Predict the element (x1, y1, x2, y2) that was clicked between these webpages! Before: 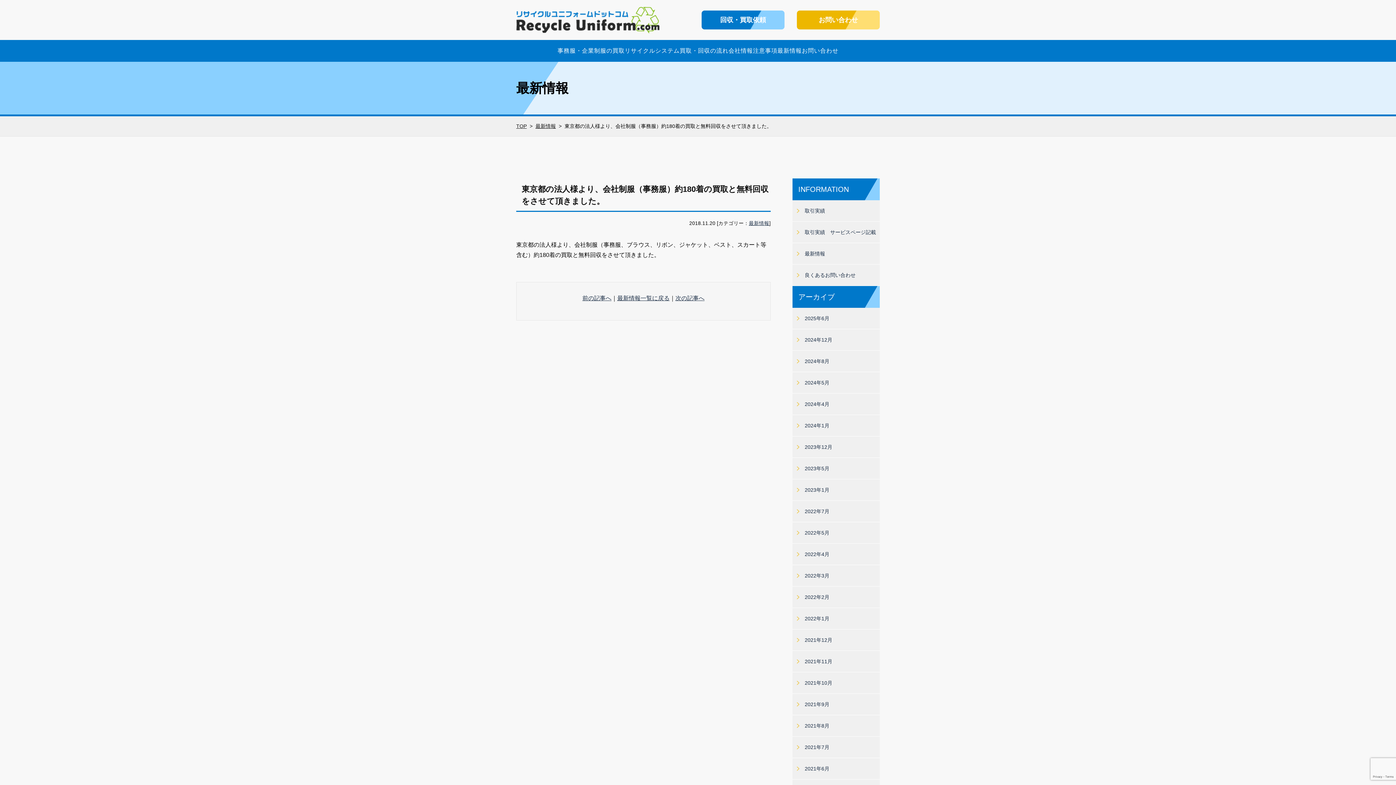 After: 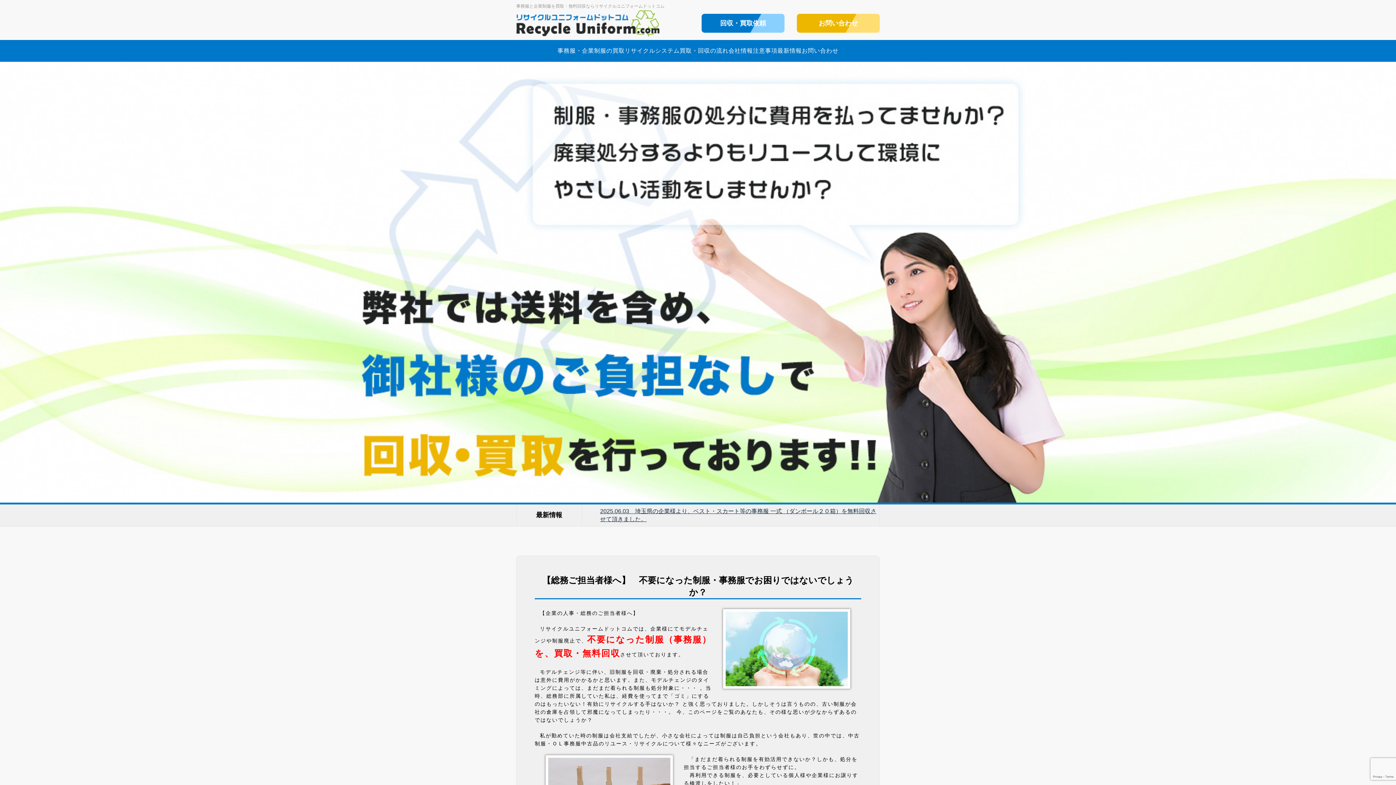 Action: bbox: (516, 16, 659, 22)